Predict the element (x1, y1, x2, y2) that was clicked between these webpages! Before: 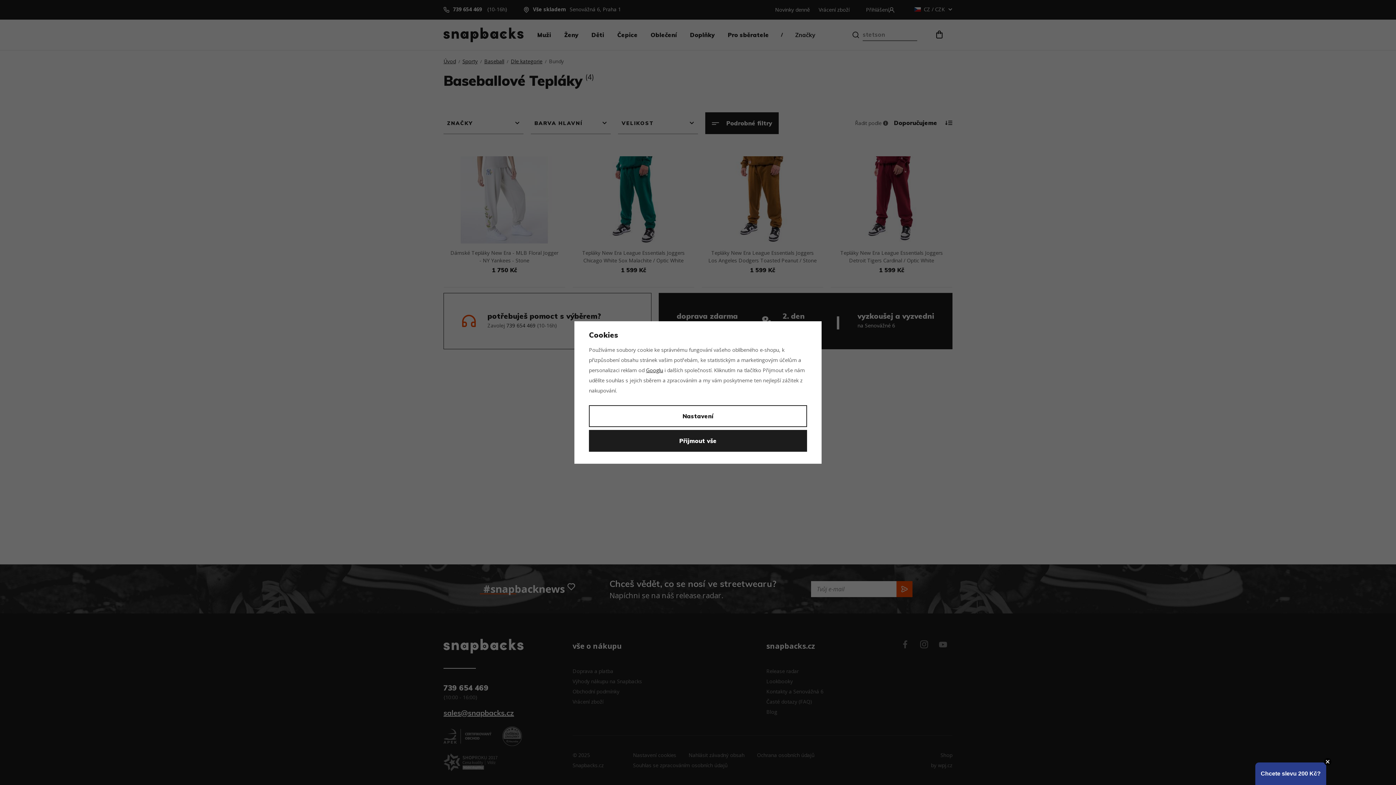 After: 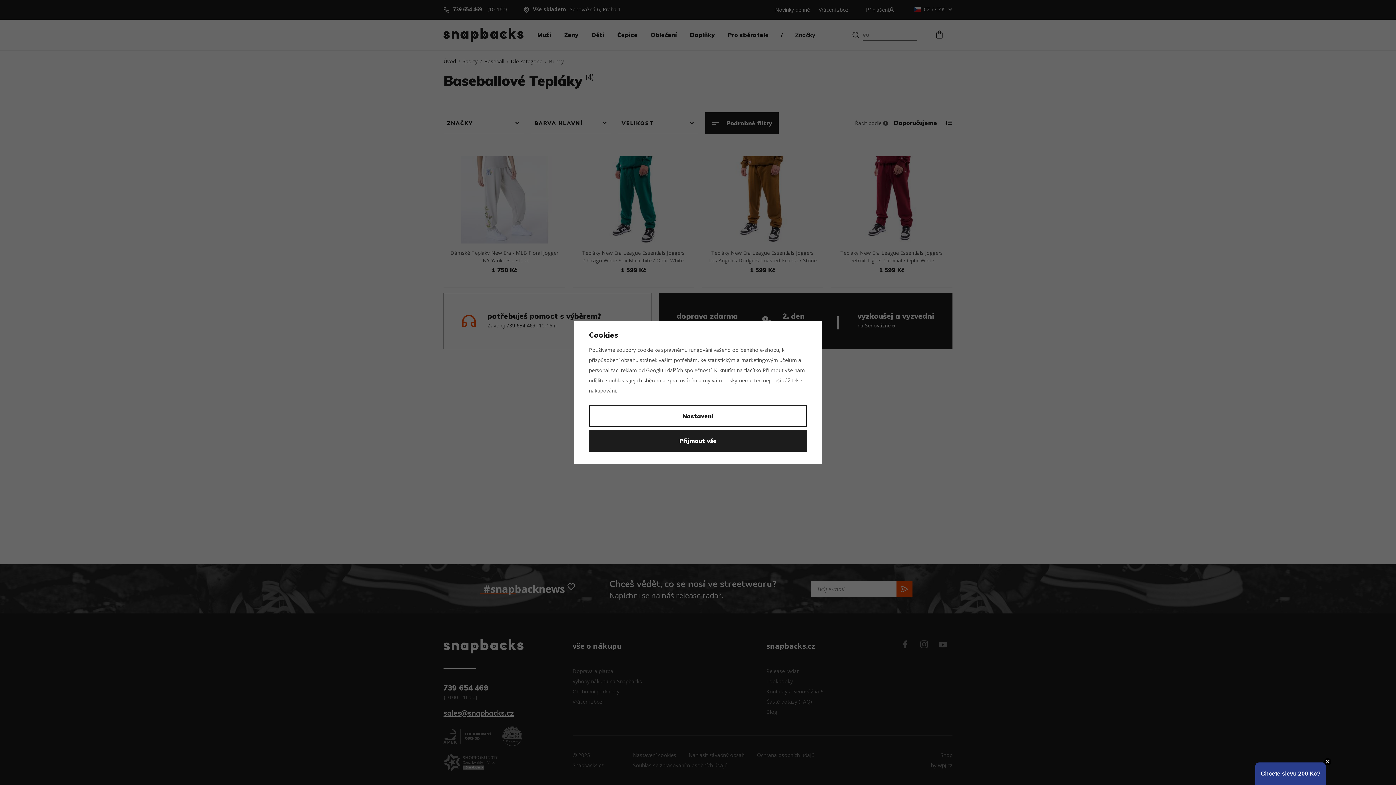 Action: bbox: (646, 366, 663, 373) label: Googlu